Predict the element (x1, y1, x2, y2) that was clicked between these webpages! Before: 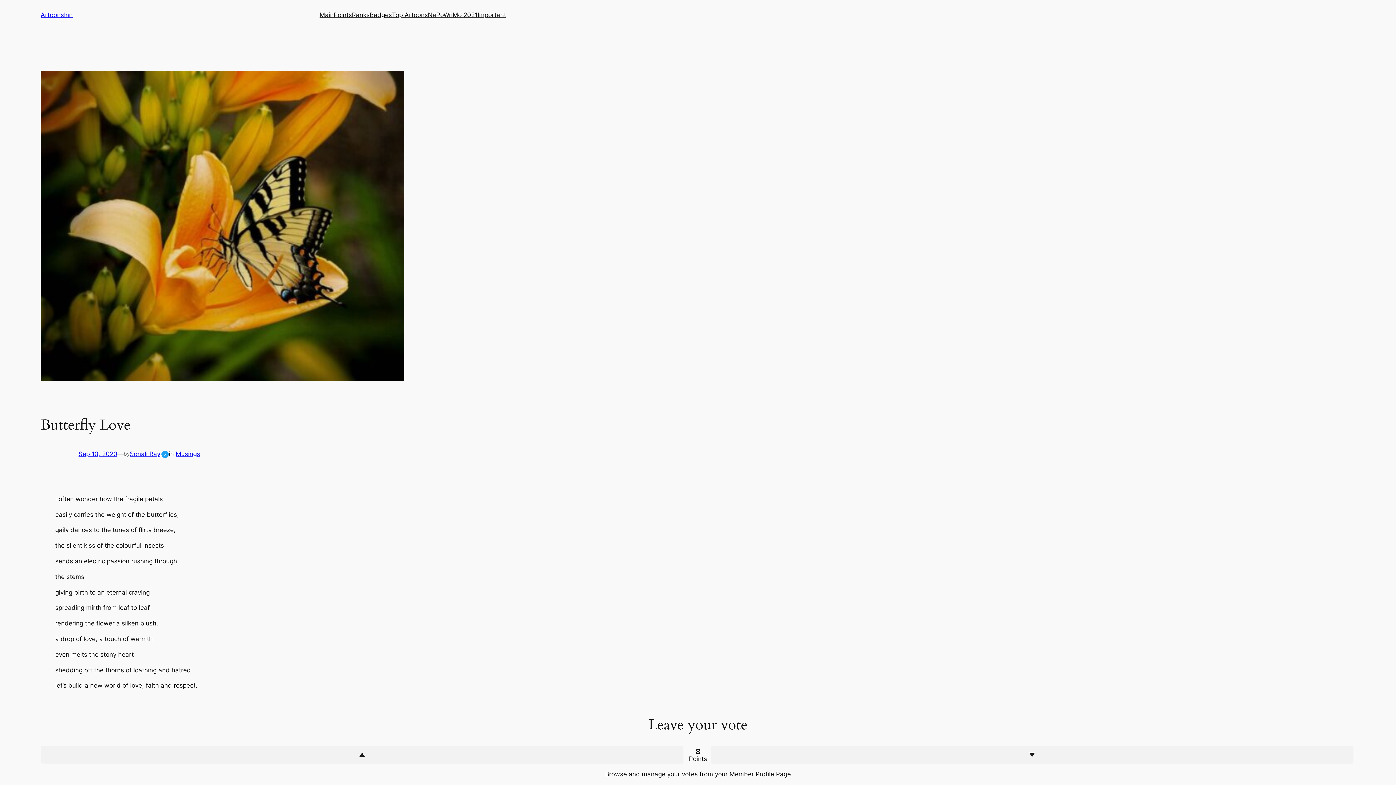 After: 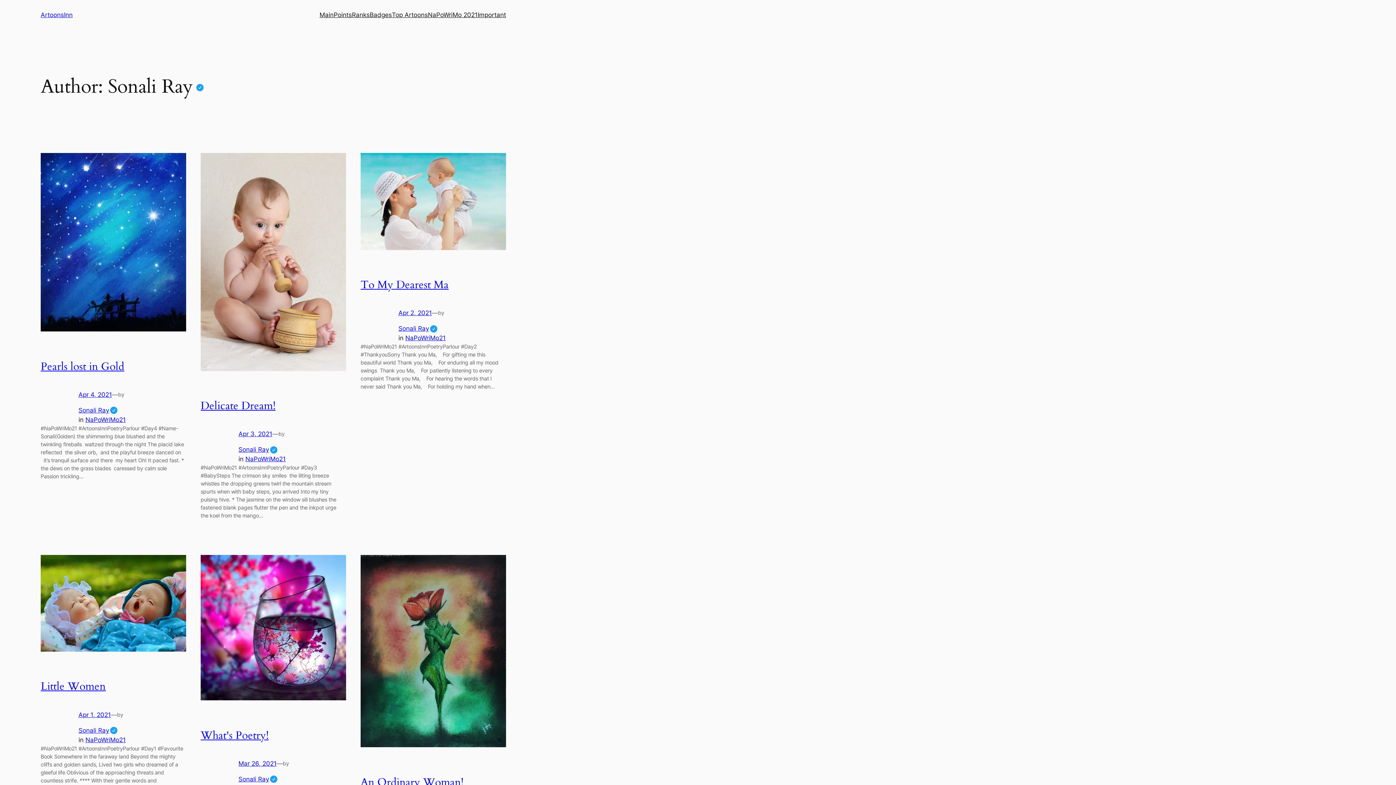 Action: label: Sonali Ray bbox: (129, 450, 168, 457)